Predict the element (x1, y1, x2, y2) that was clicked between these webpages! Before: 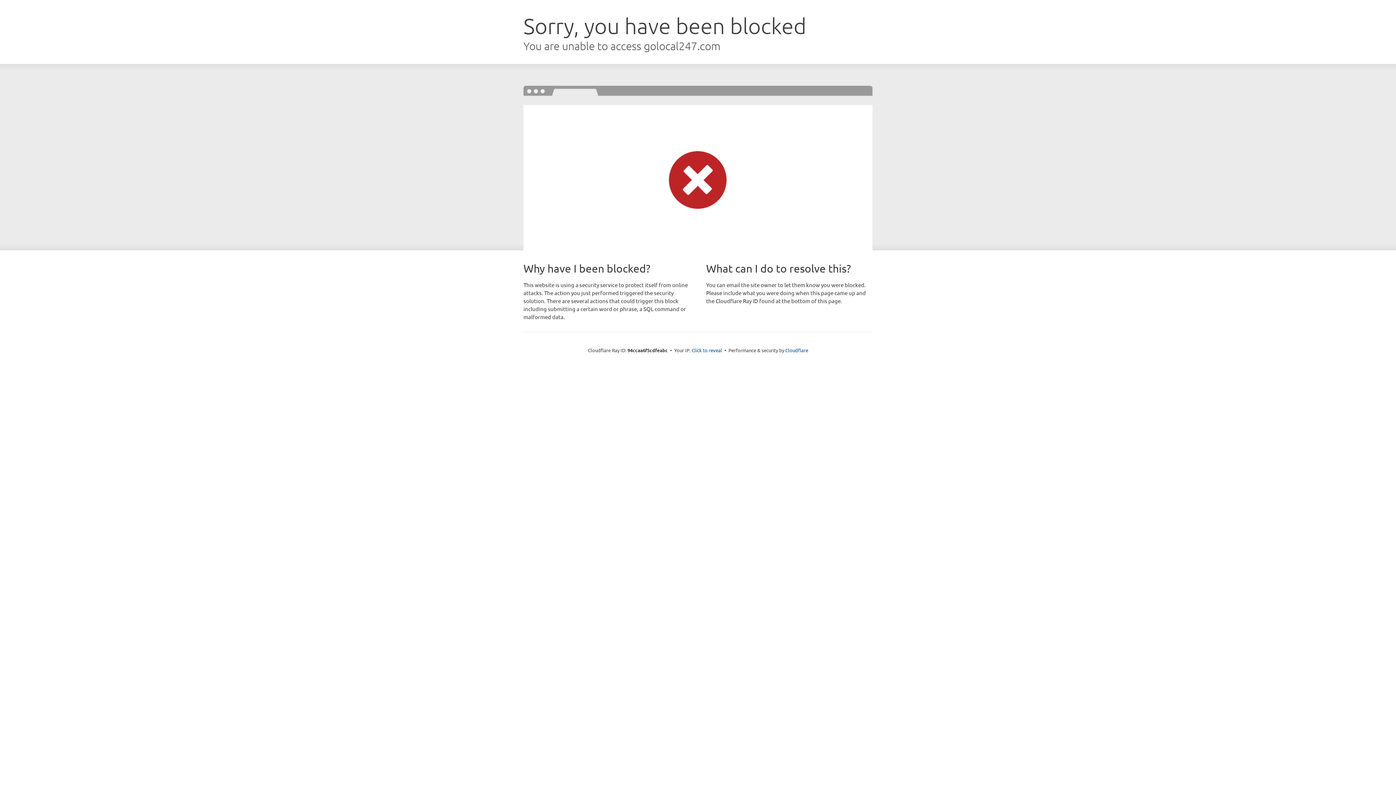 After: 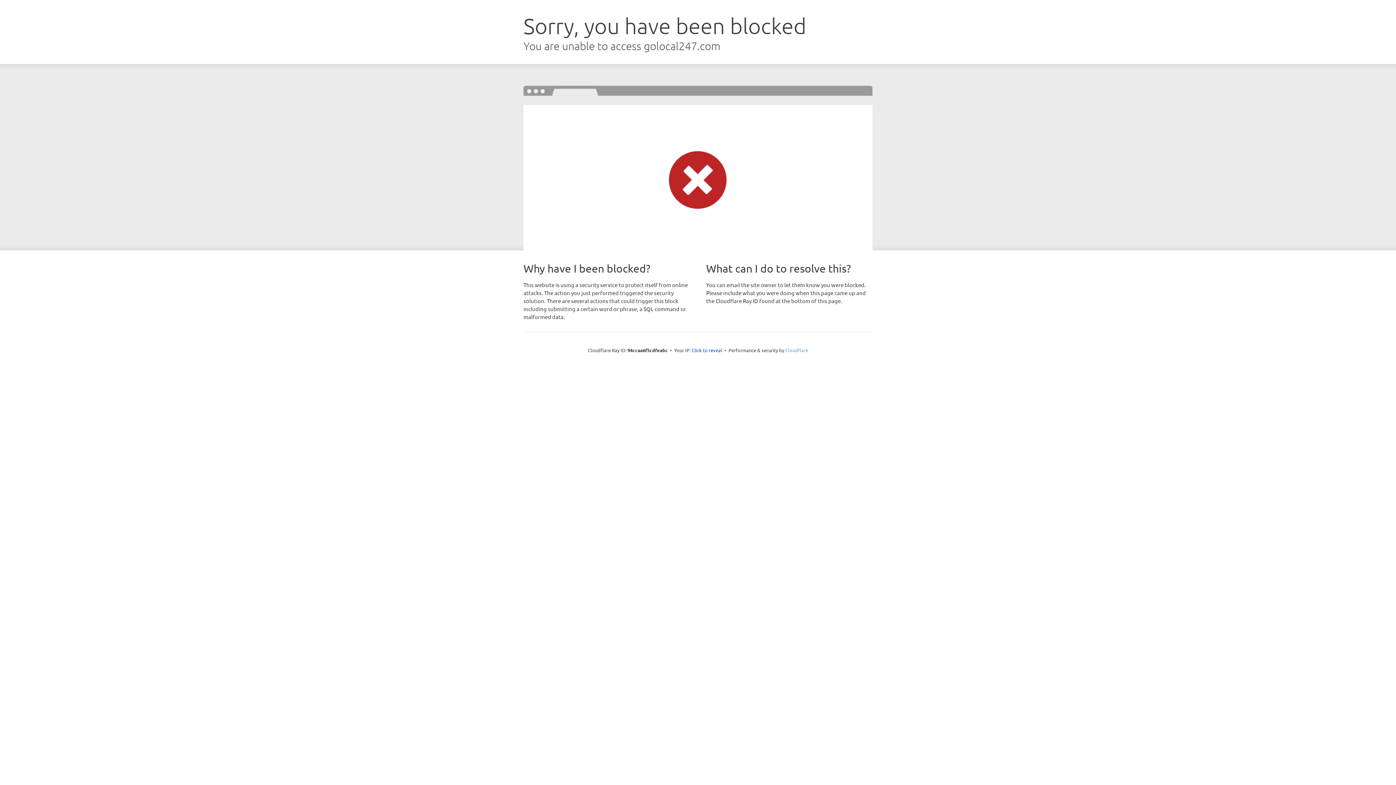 Action: bbox: (785, 347, 808, 353) label: Cloudflare